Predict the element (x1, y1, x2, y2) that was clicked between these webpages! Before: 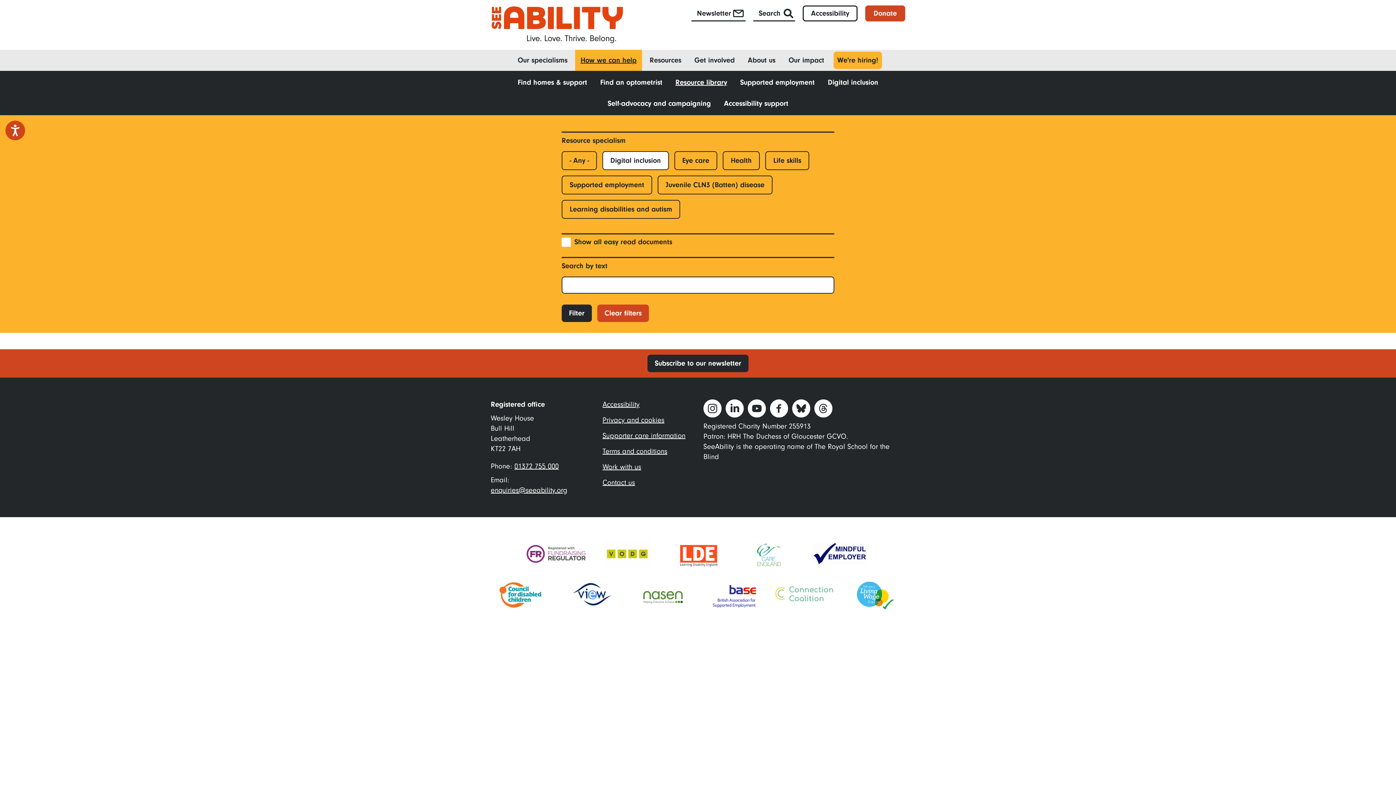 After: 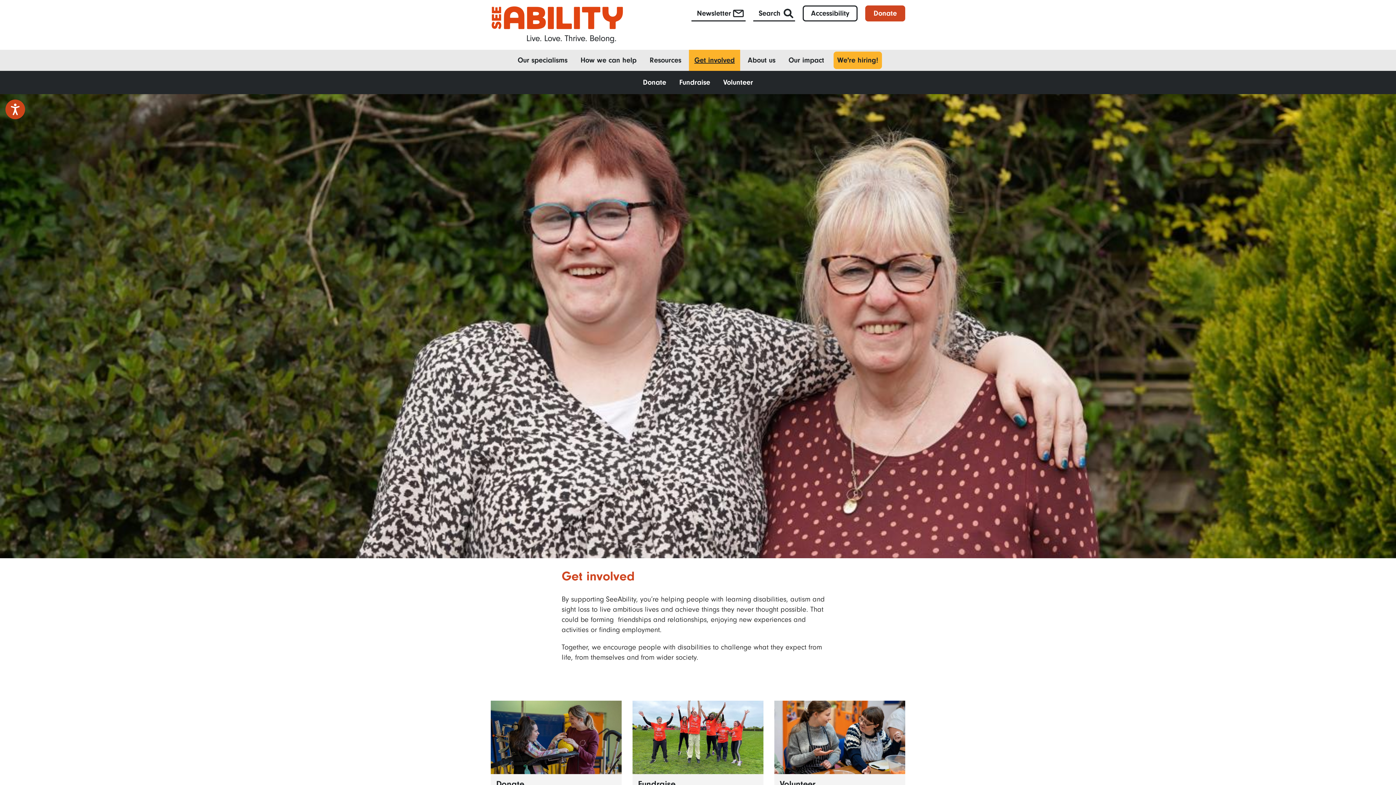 Action: bbox: (689, 49, 740, 70) label: Get involved